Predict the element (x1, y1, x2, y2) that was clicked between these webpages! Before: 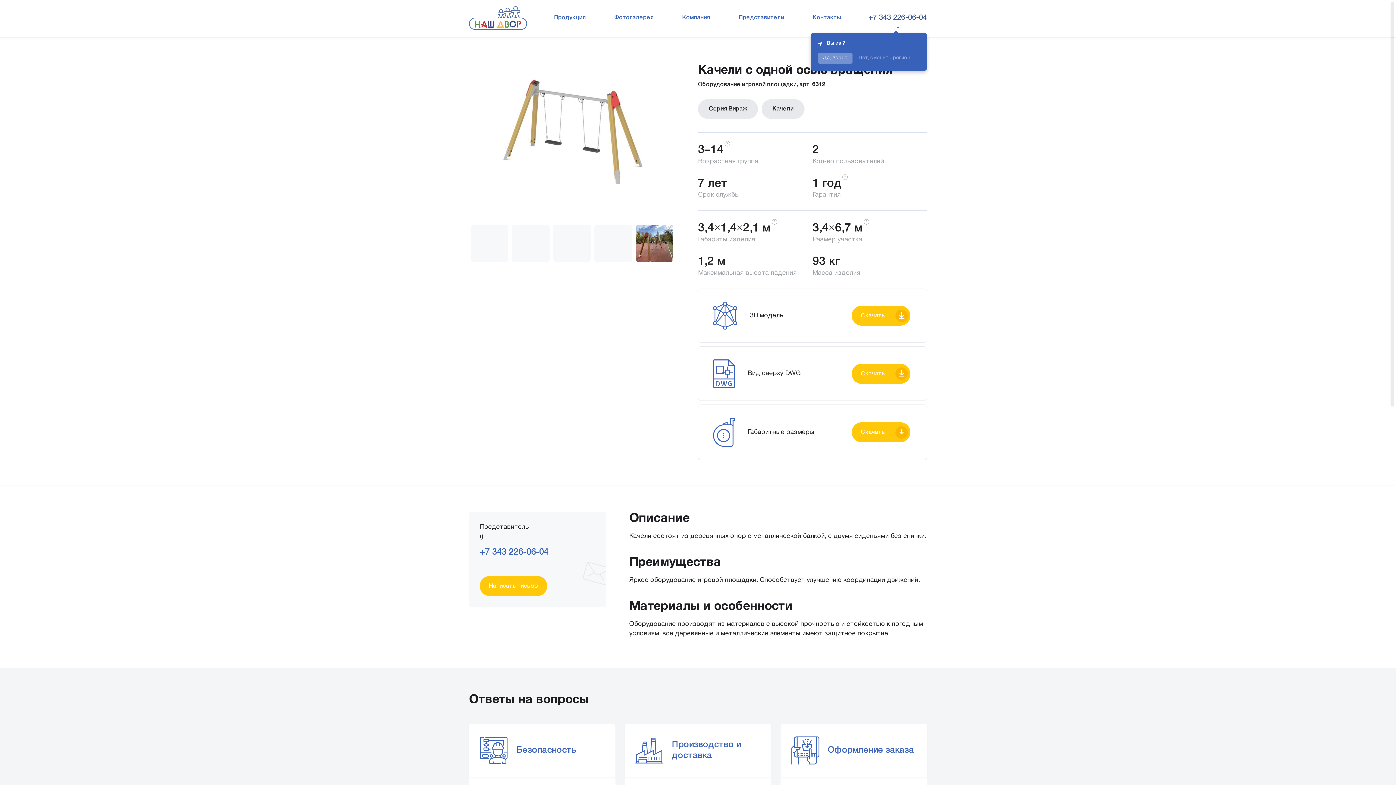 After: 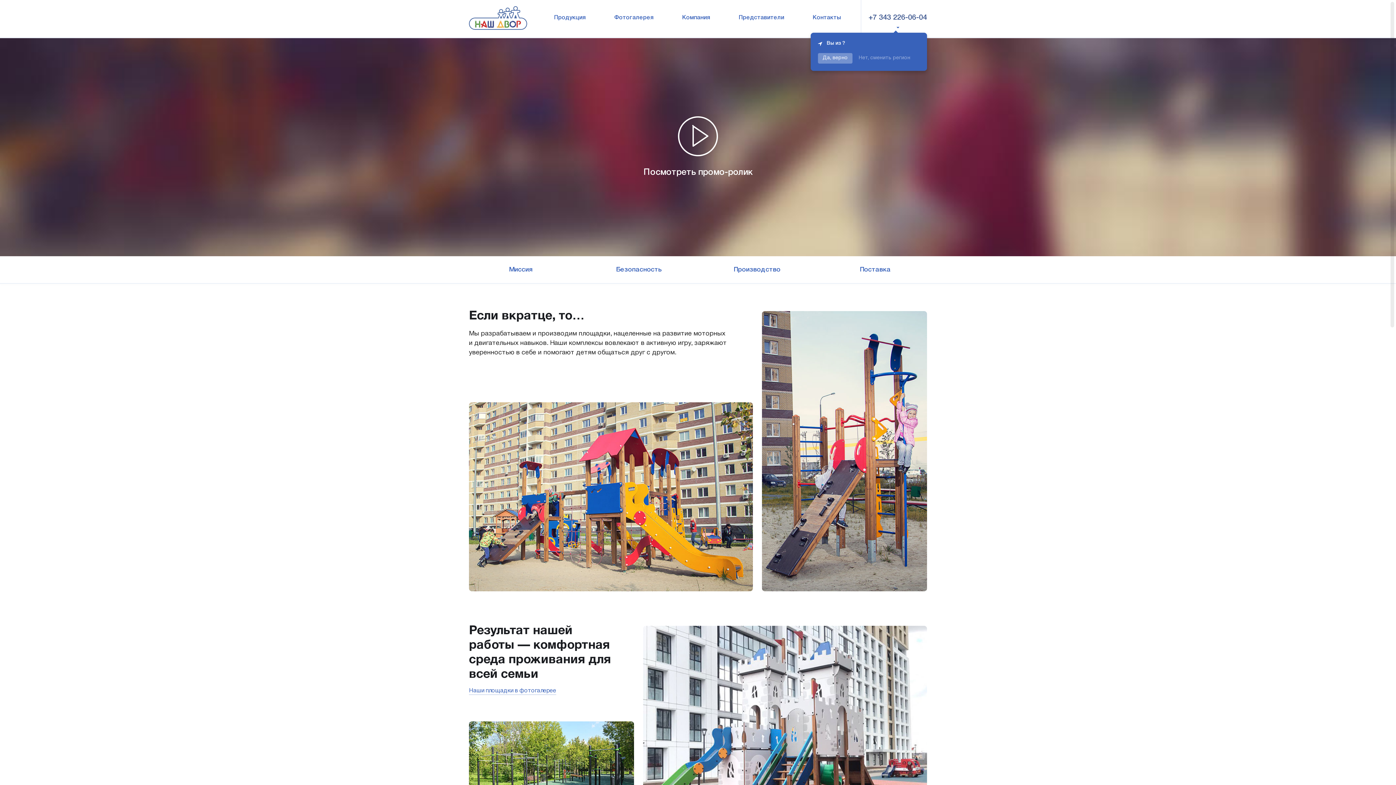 Action: label: Компания bbox: (672, 0, 720, 37)